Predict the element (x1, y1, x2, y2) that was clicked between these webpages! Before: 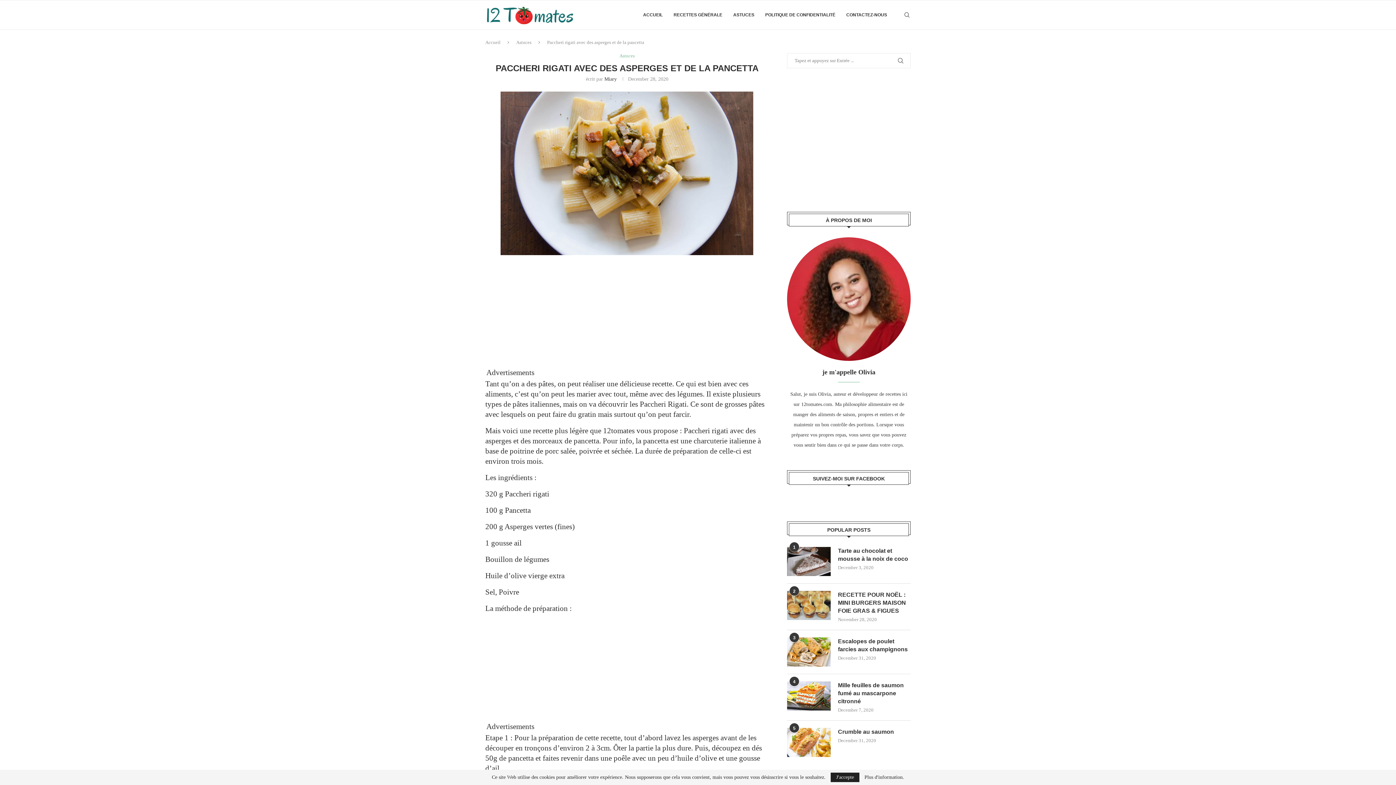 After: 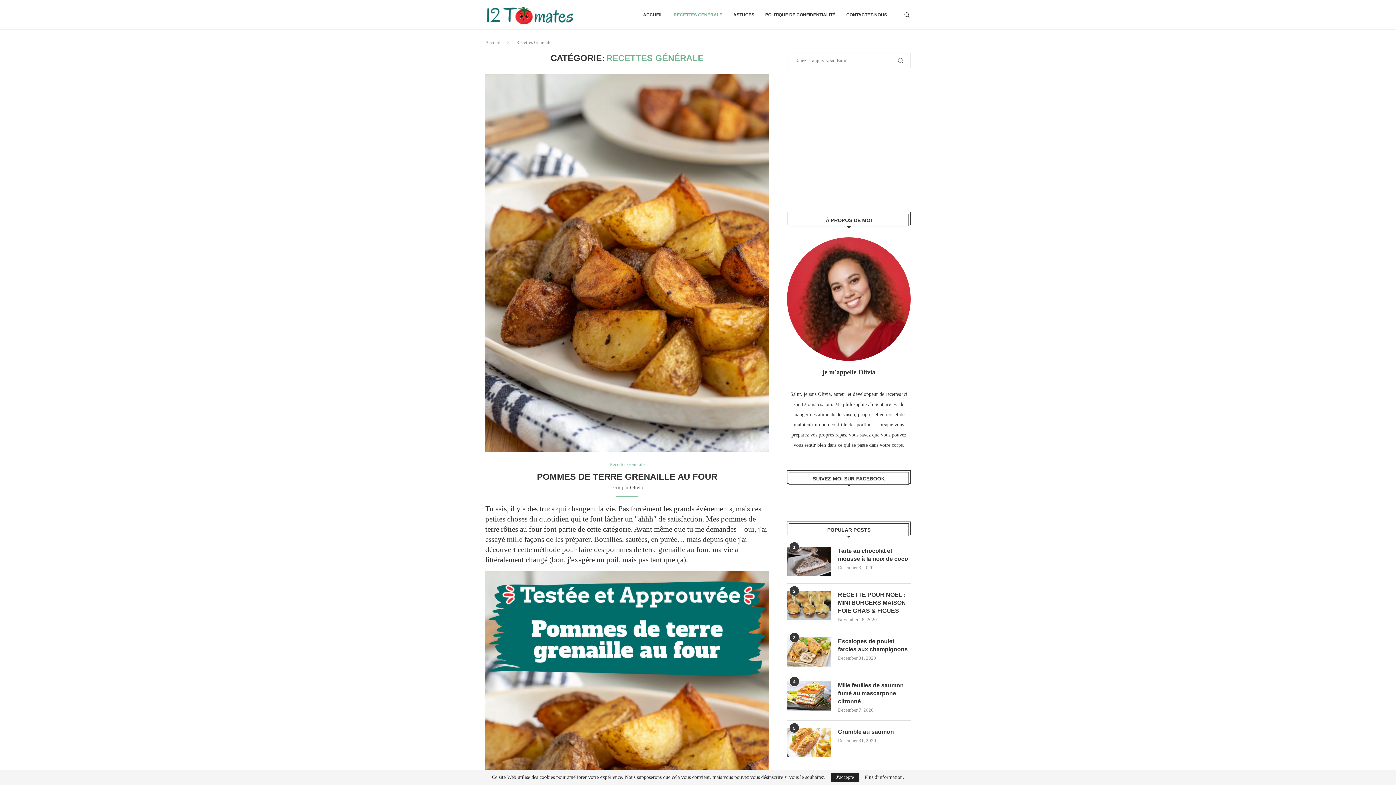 Action: bbox: (673, 0, 722, 29) label: RECETTES GÉNÉRALE